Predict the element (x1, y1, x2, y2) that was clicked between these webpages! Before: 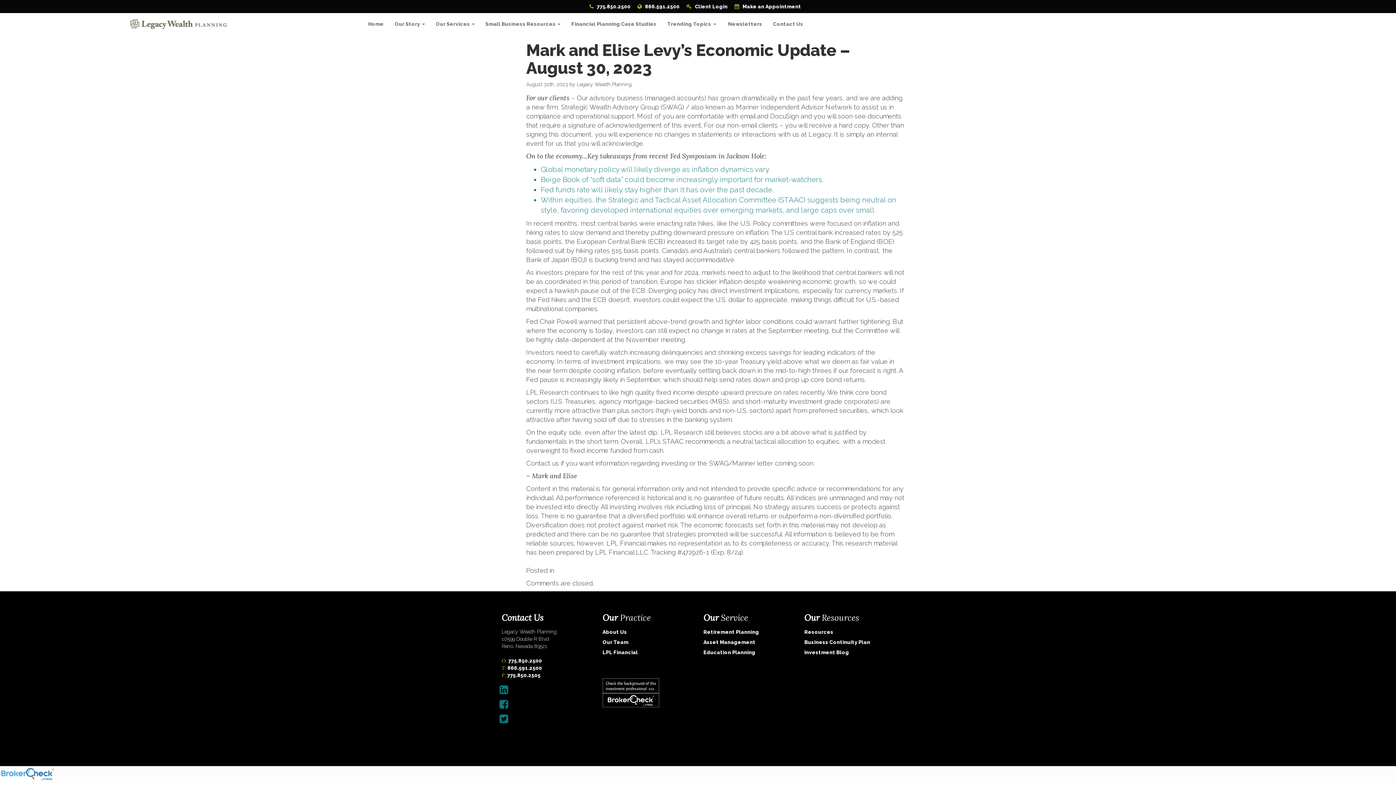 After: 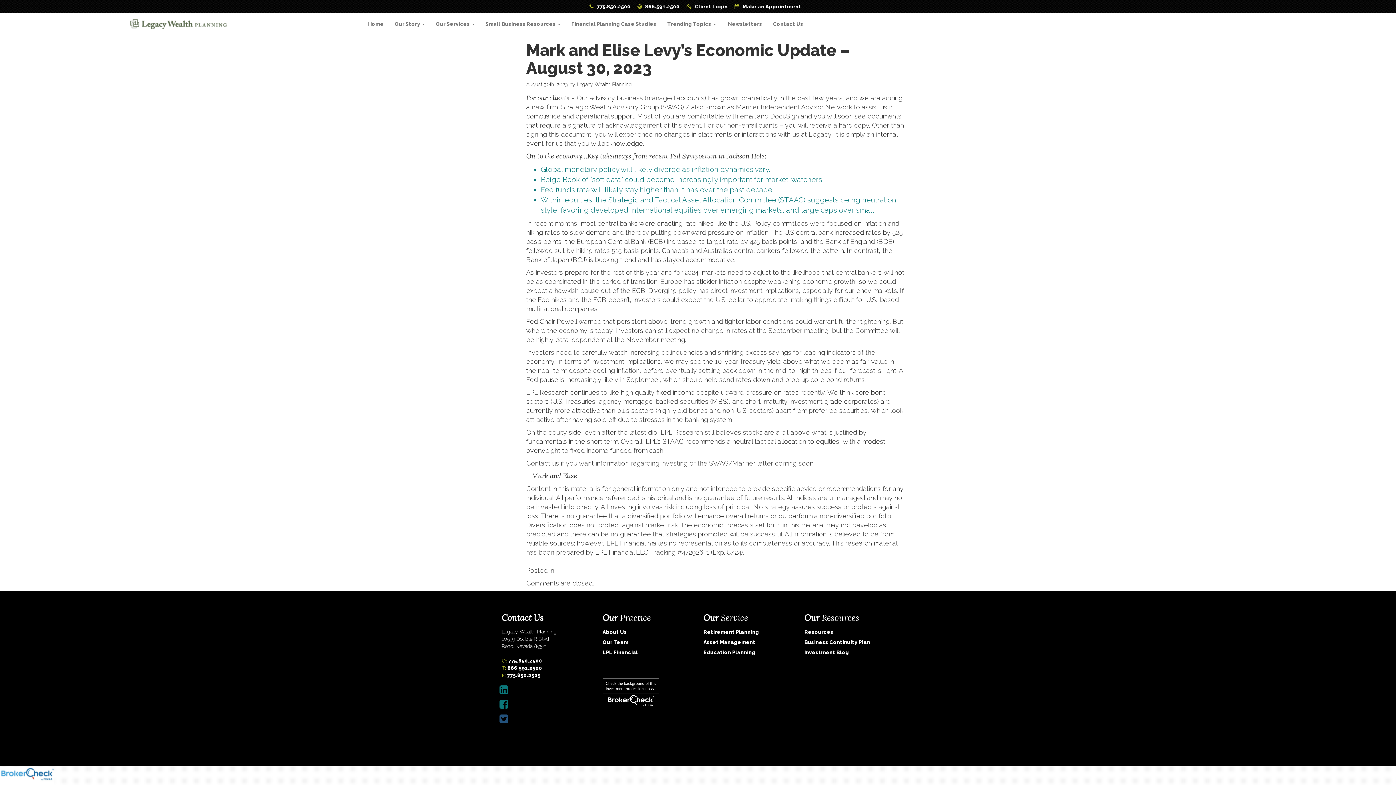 Action: bbox: (501, 716, 506, 722)